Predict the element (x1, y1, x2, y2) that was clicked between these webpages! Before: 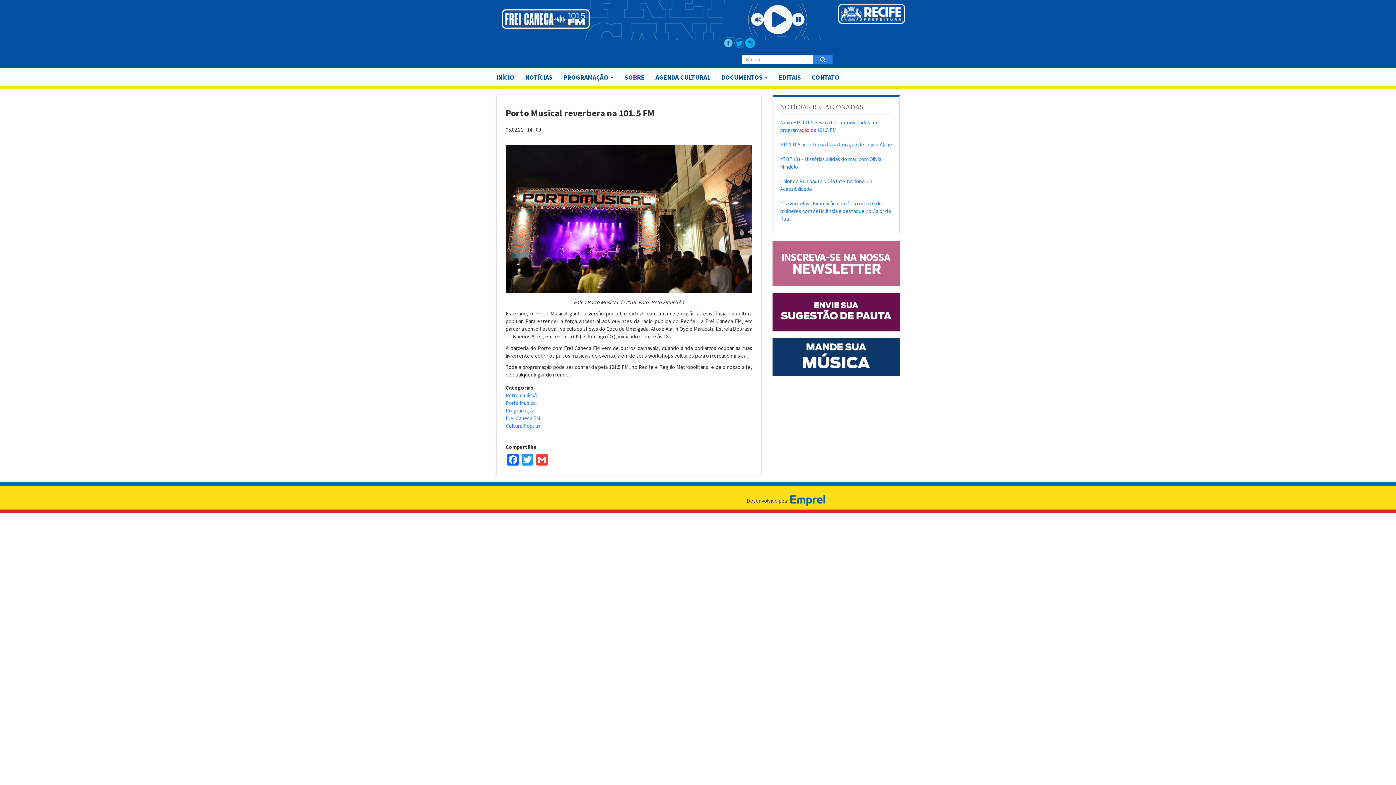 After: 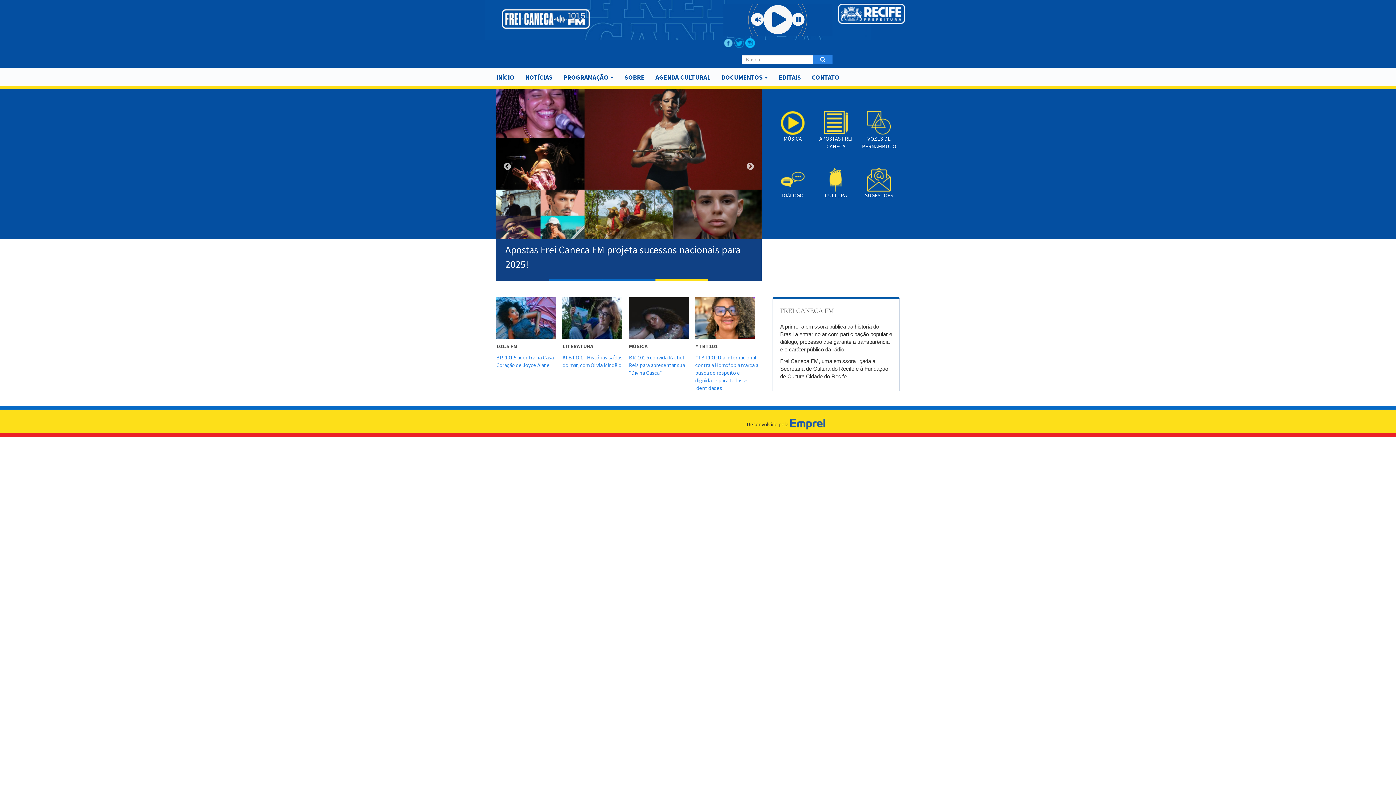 Action: bbox: (490, 68, 520, 86) label: INÍCIO